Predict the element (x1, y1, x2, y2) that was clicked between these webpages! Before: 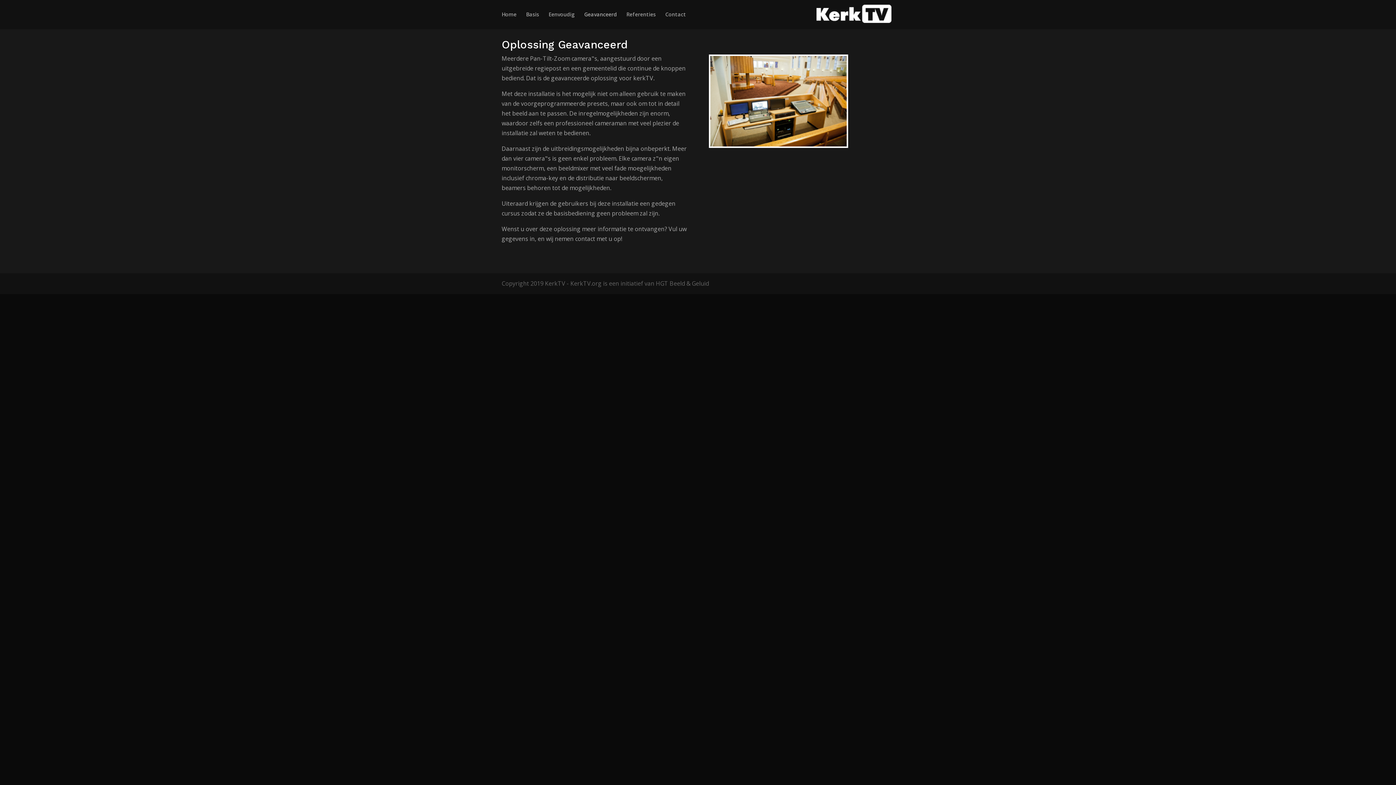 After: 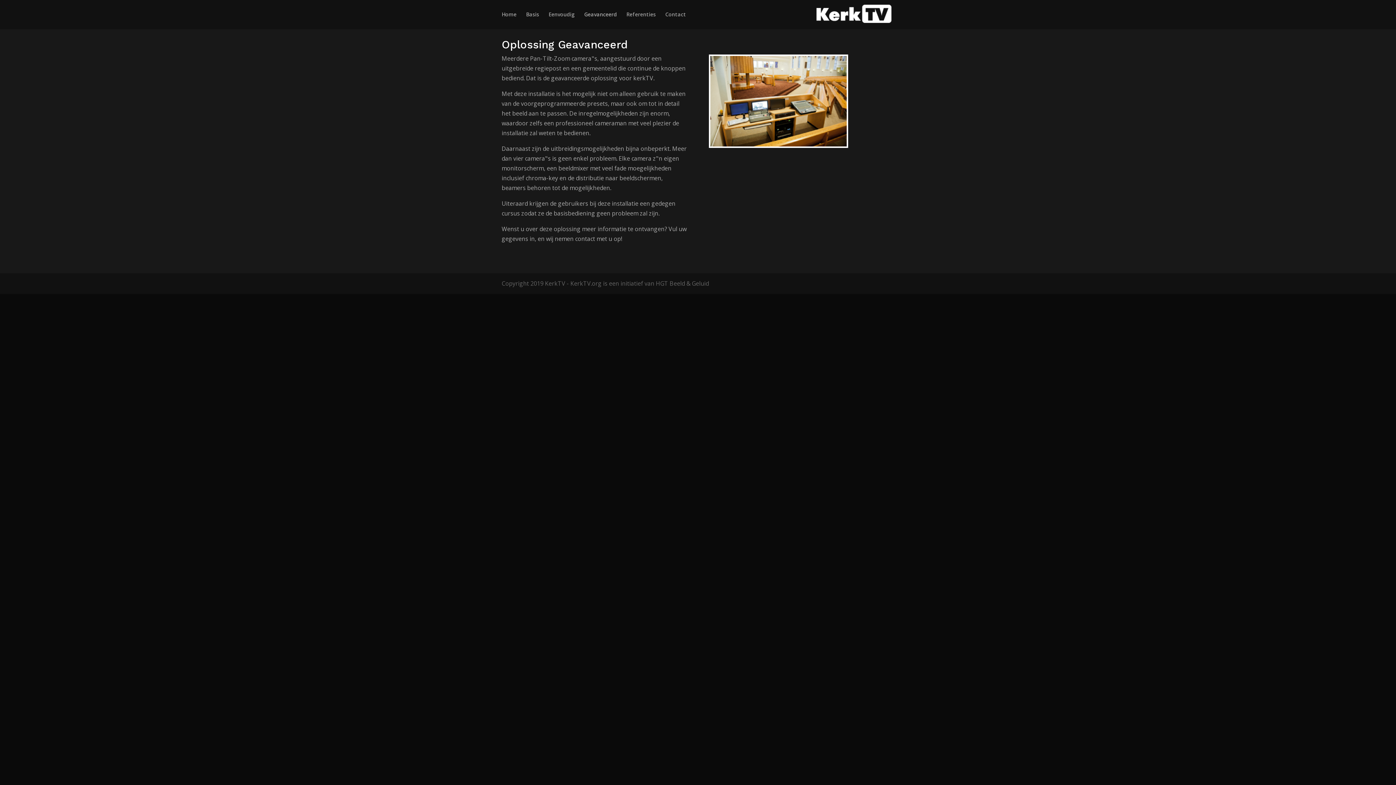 Action: bbox: (584, 12, 617, 29) label: Geavanceerd